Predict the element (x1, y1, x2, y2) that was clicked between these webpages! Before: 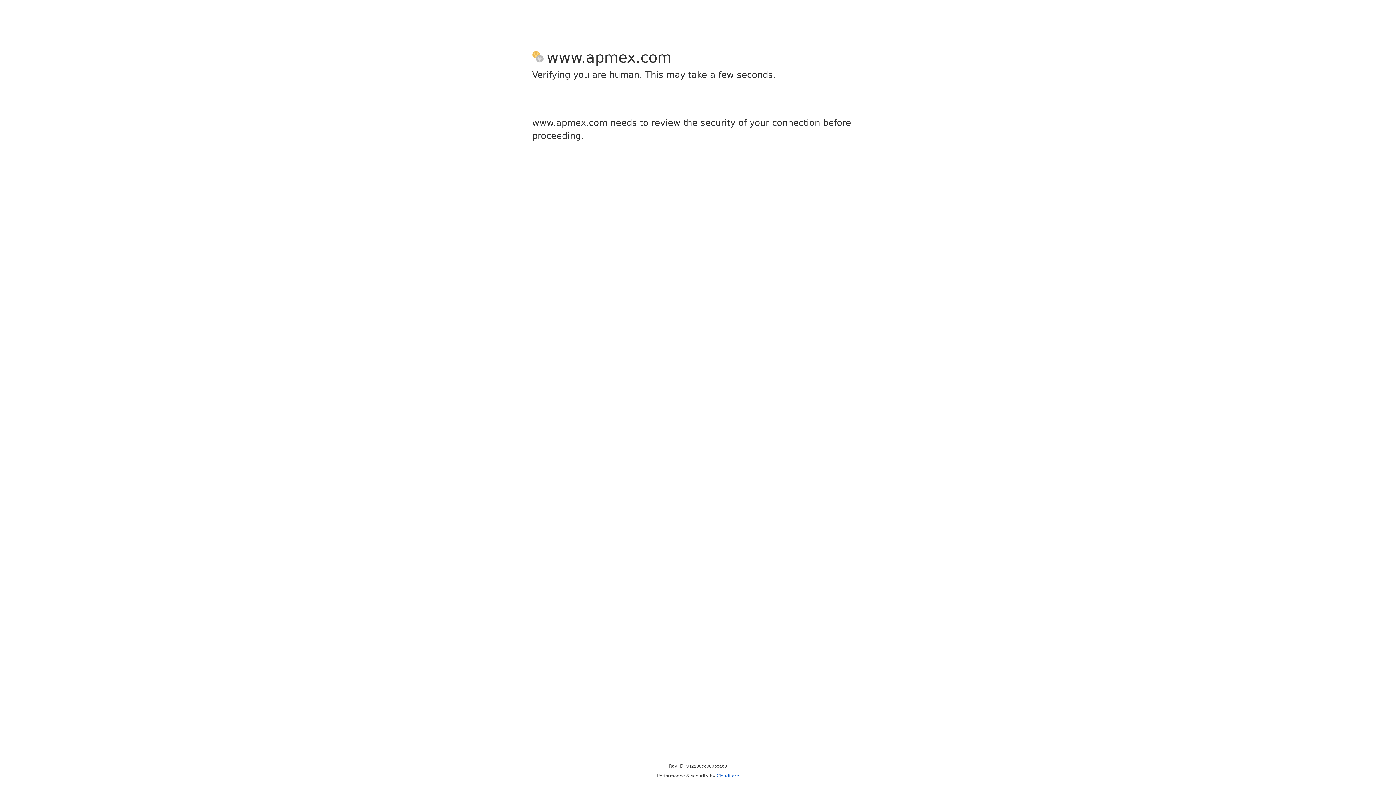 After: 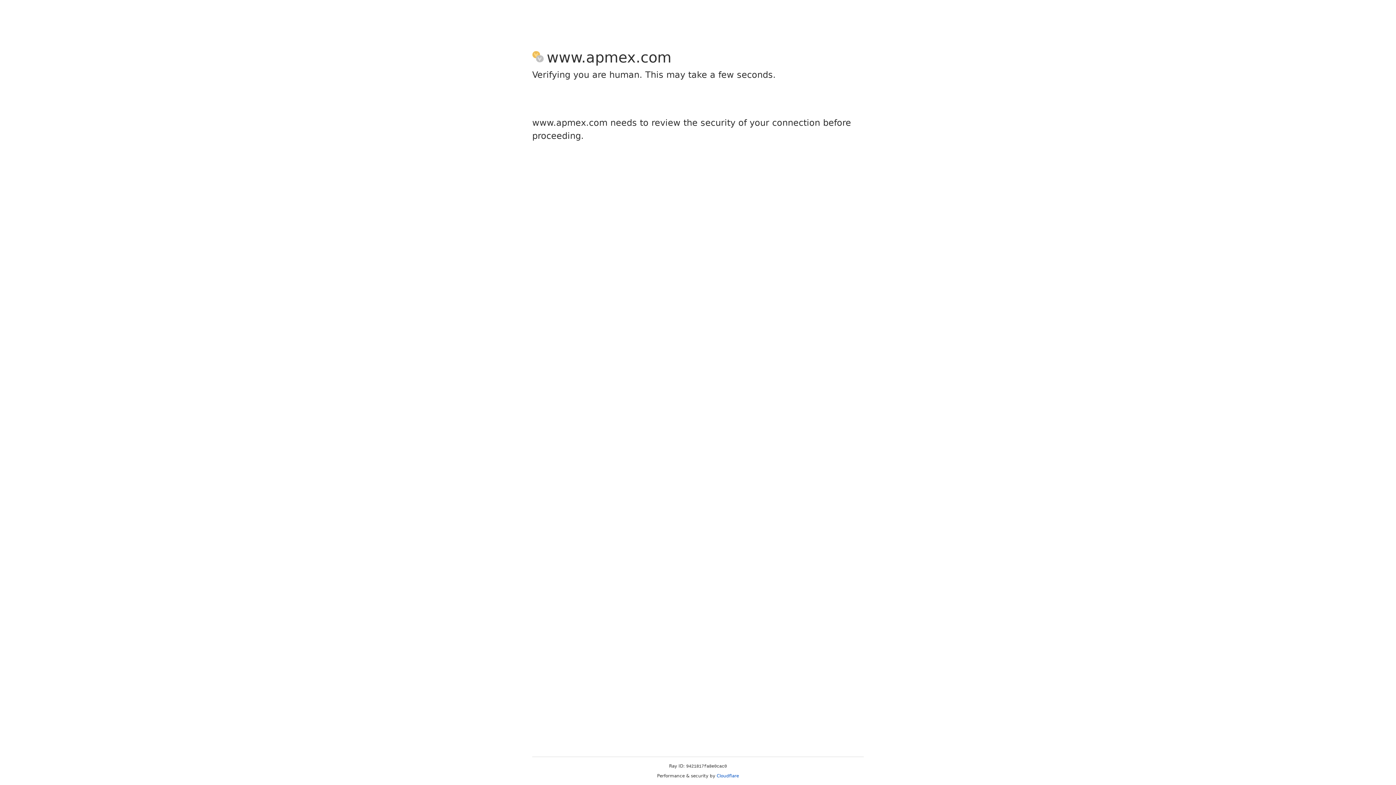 Action: bbox: (716, 773, 739, 778) label: Cloudflare